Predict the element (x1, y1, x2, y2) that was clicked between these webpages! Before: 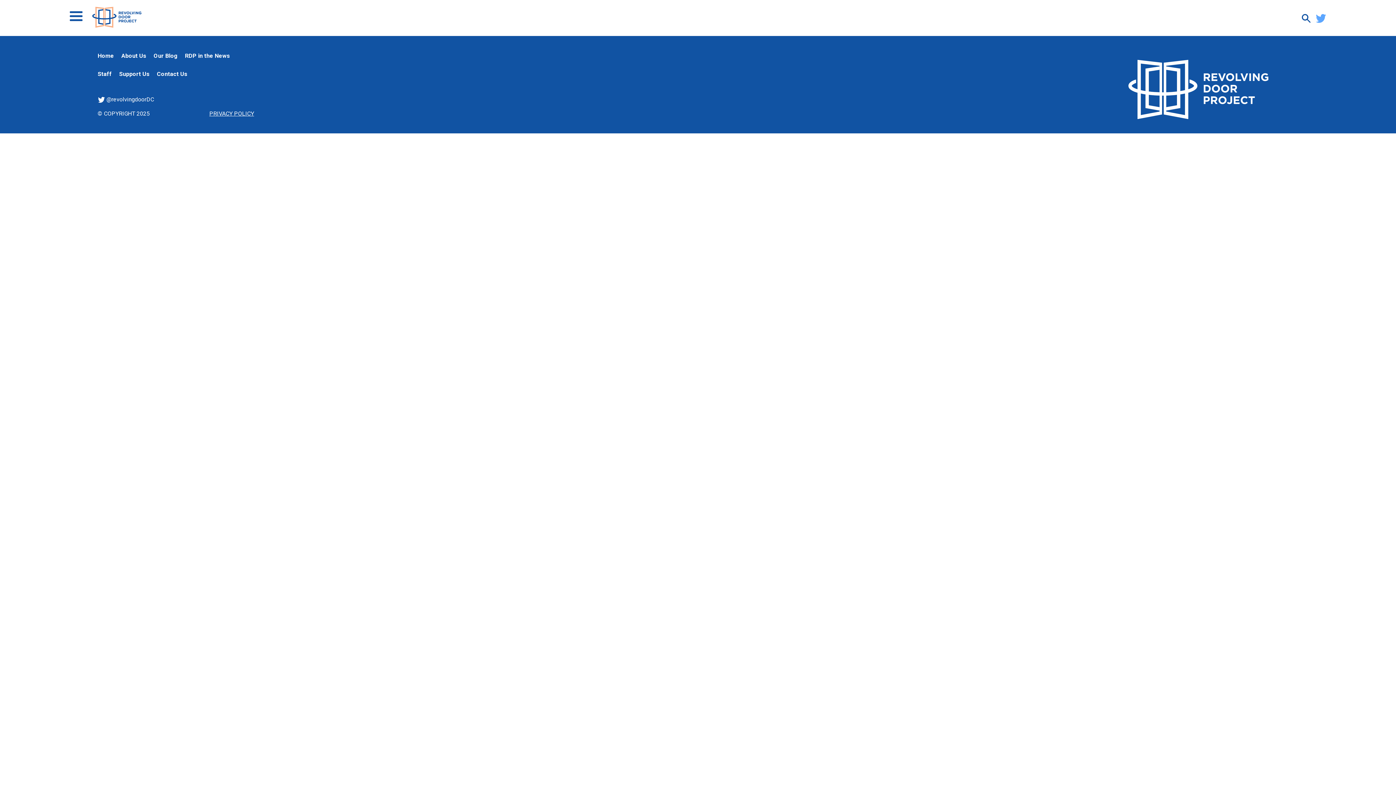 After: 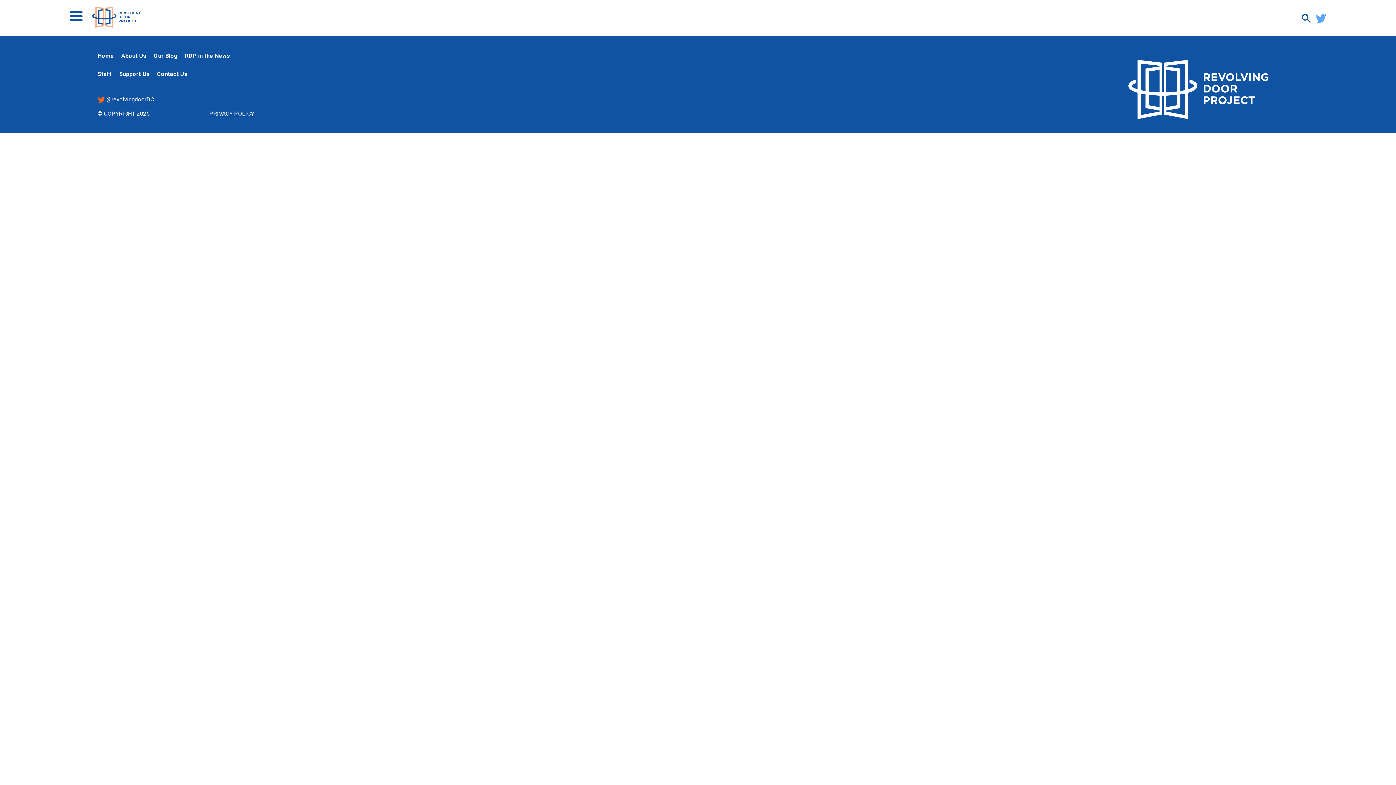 Action: bbox: (97, 96, 154, 103) label:  @revolvingdoorDC